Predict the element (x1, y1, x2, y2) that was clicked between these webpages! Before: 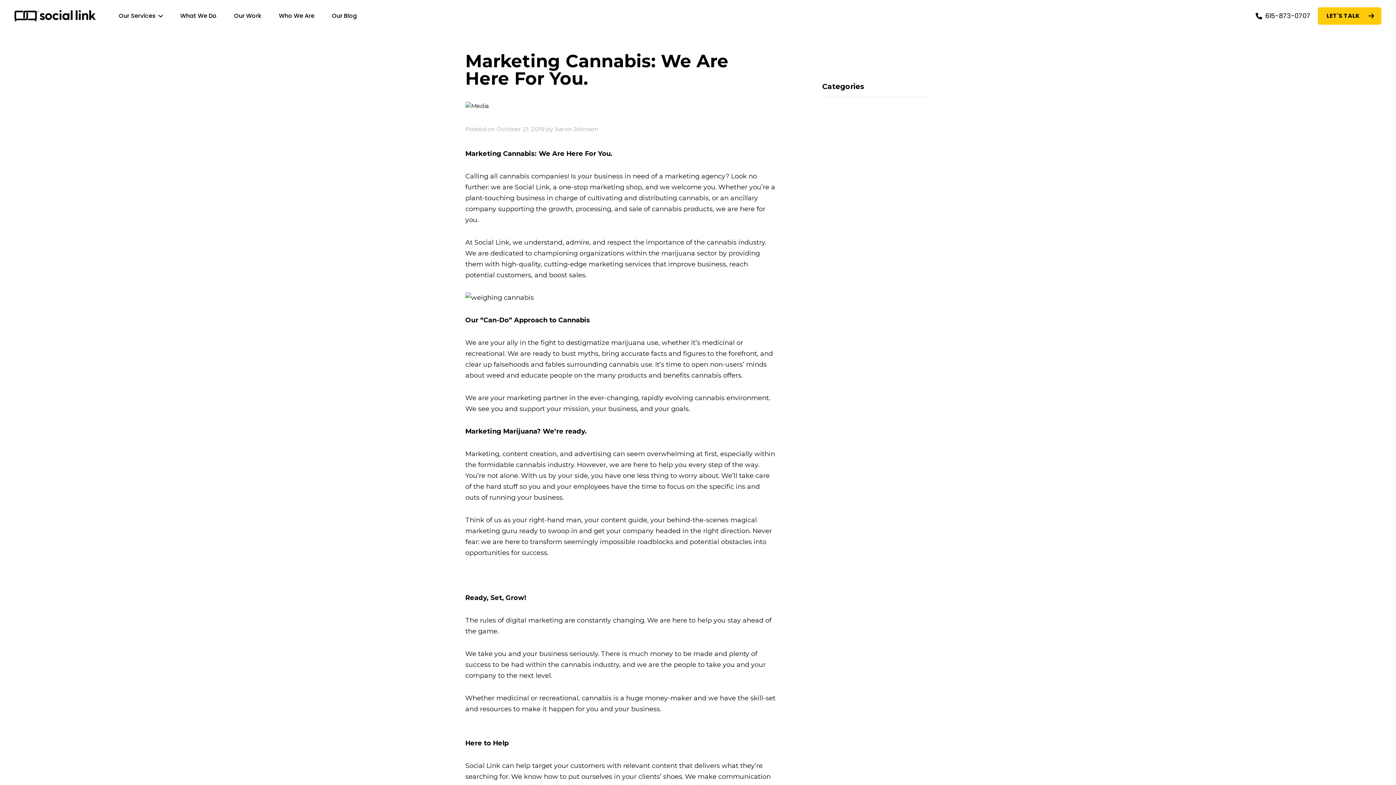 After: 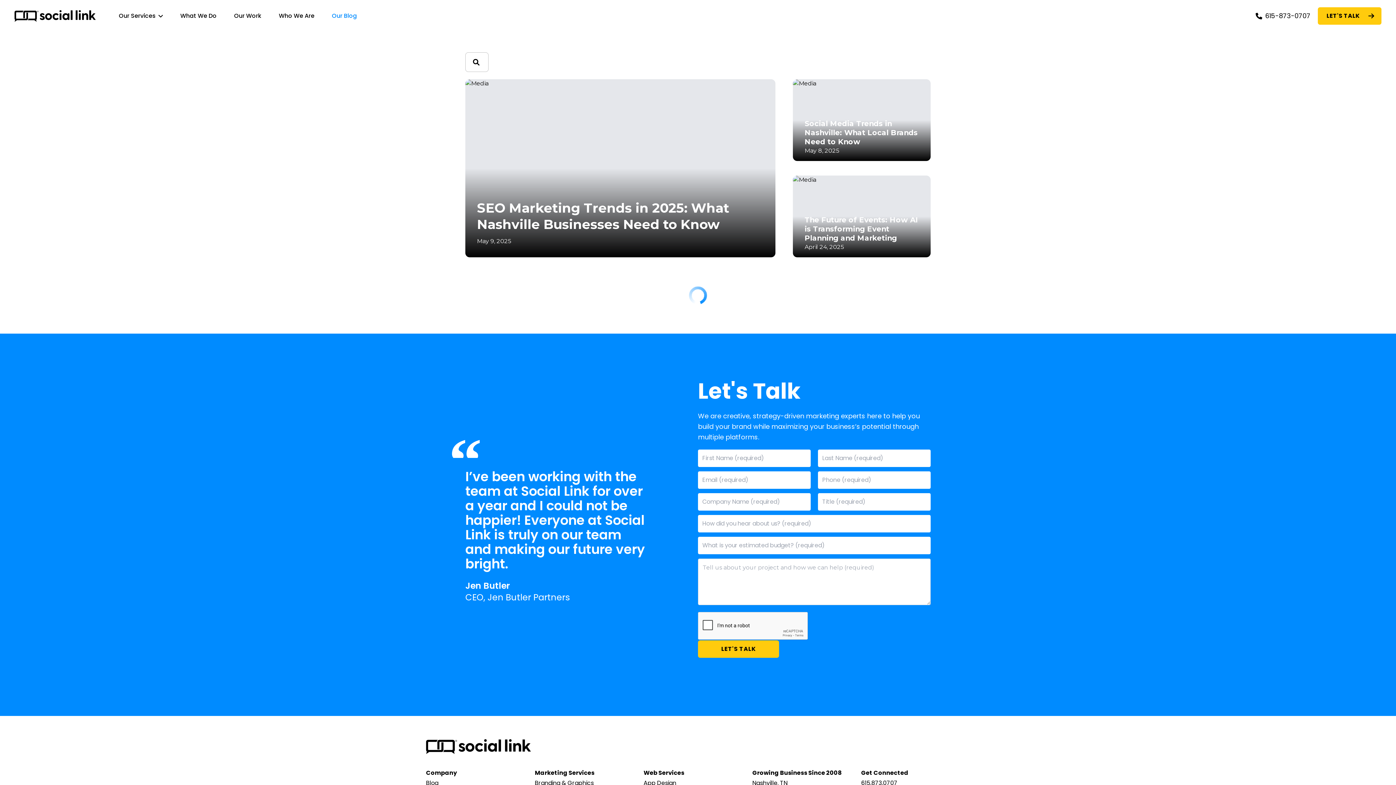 Action: label: Our Blog bbox: (331, 11, 357, 20)